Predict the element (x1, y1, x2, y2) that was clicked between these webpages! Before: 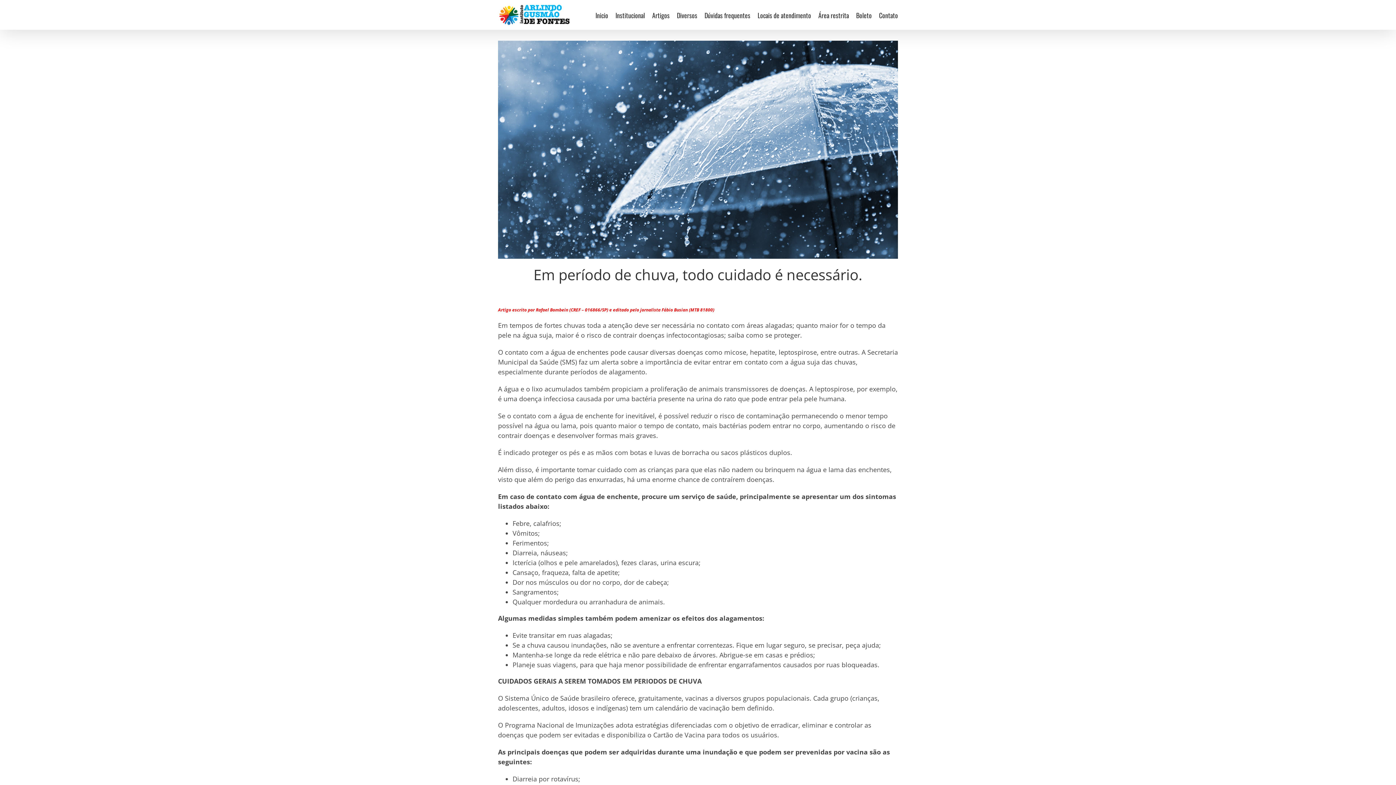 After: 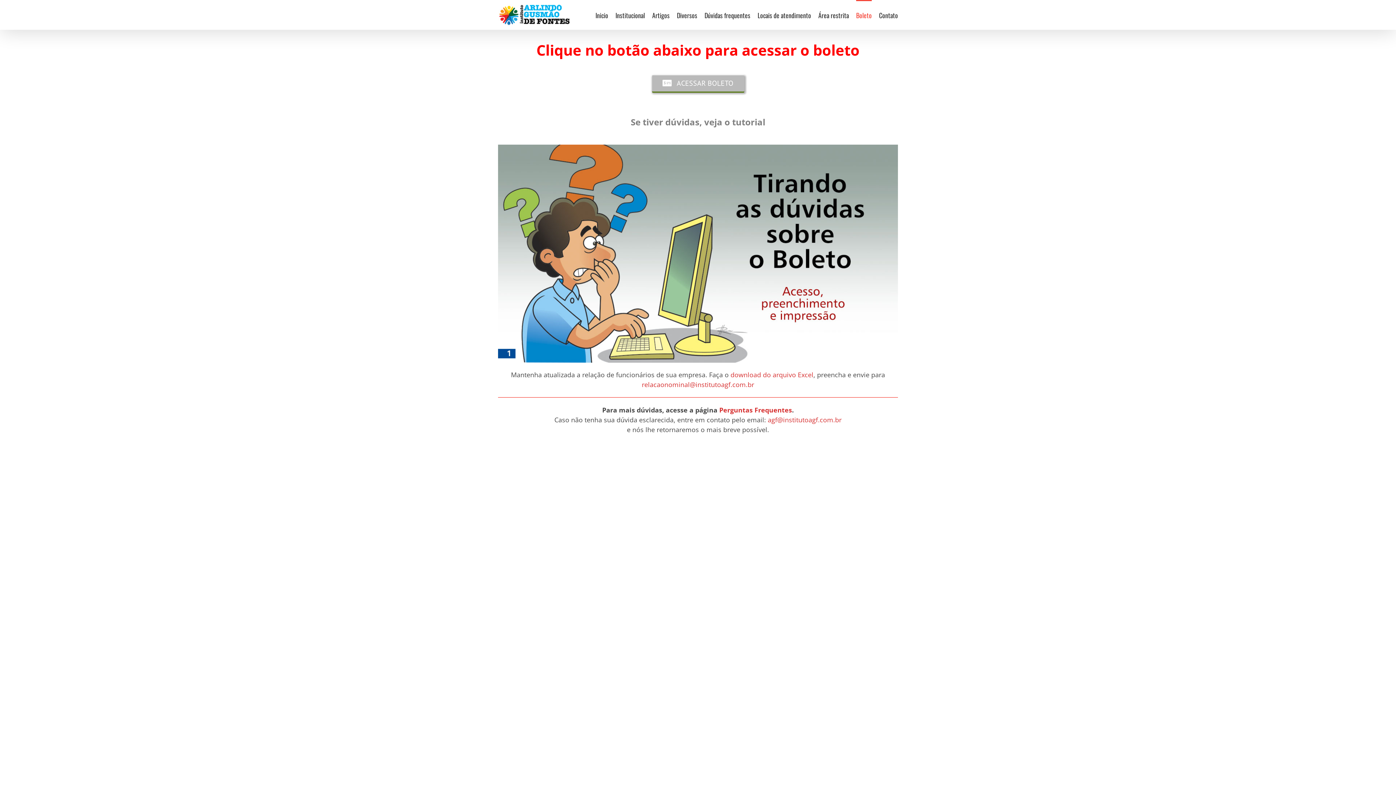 Action: bbox: (856, 0, 872, 29) label: Boleto